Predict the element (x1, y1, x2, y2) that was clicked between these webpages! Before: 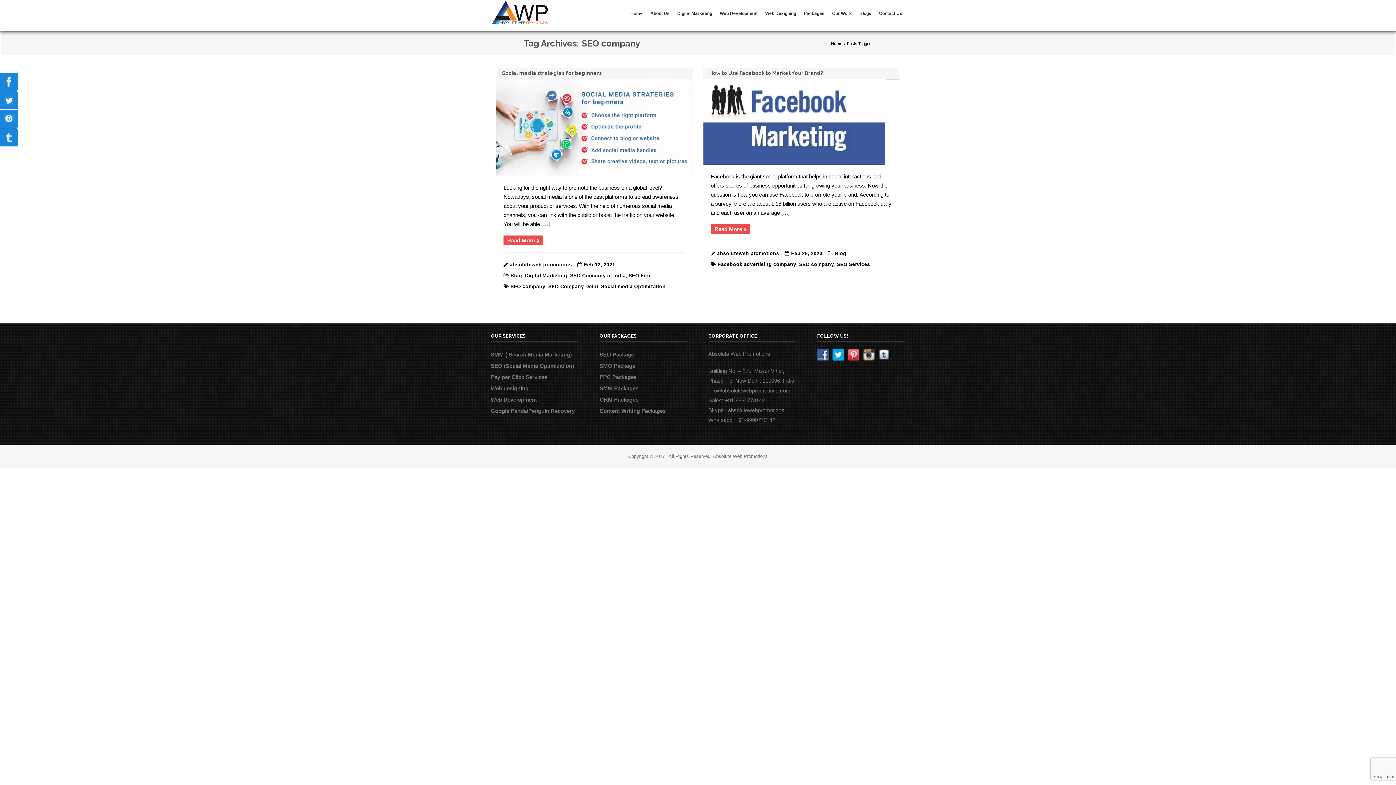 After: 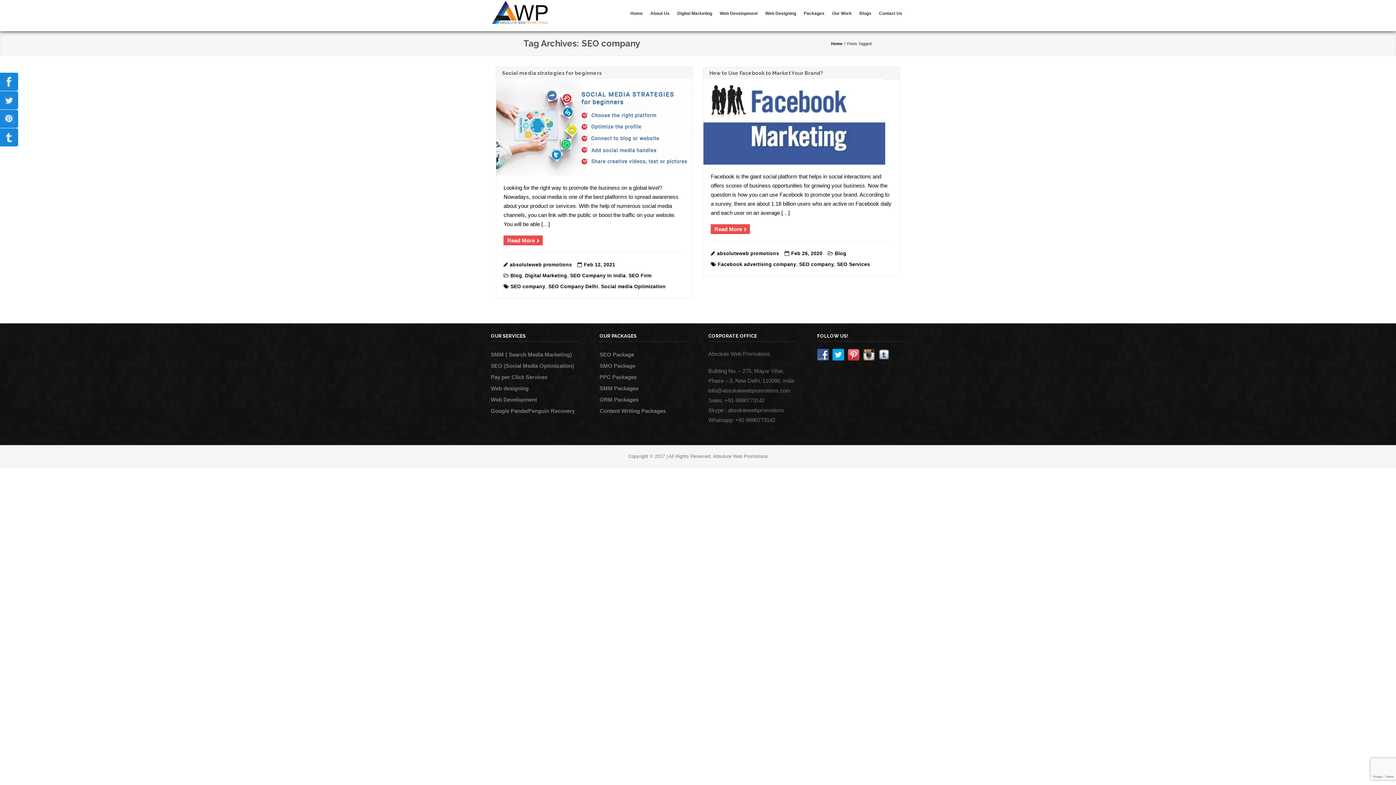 Action: label: SEO company bbox: (799, 261, 834, 267)